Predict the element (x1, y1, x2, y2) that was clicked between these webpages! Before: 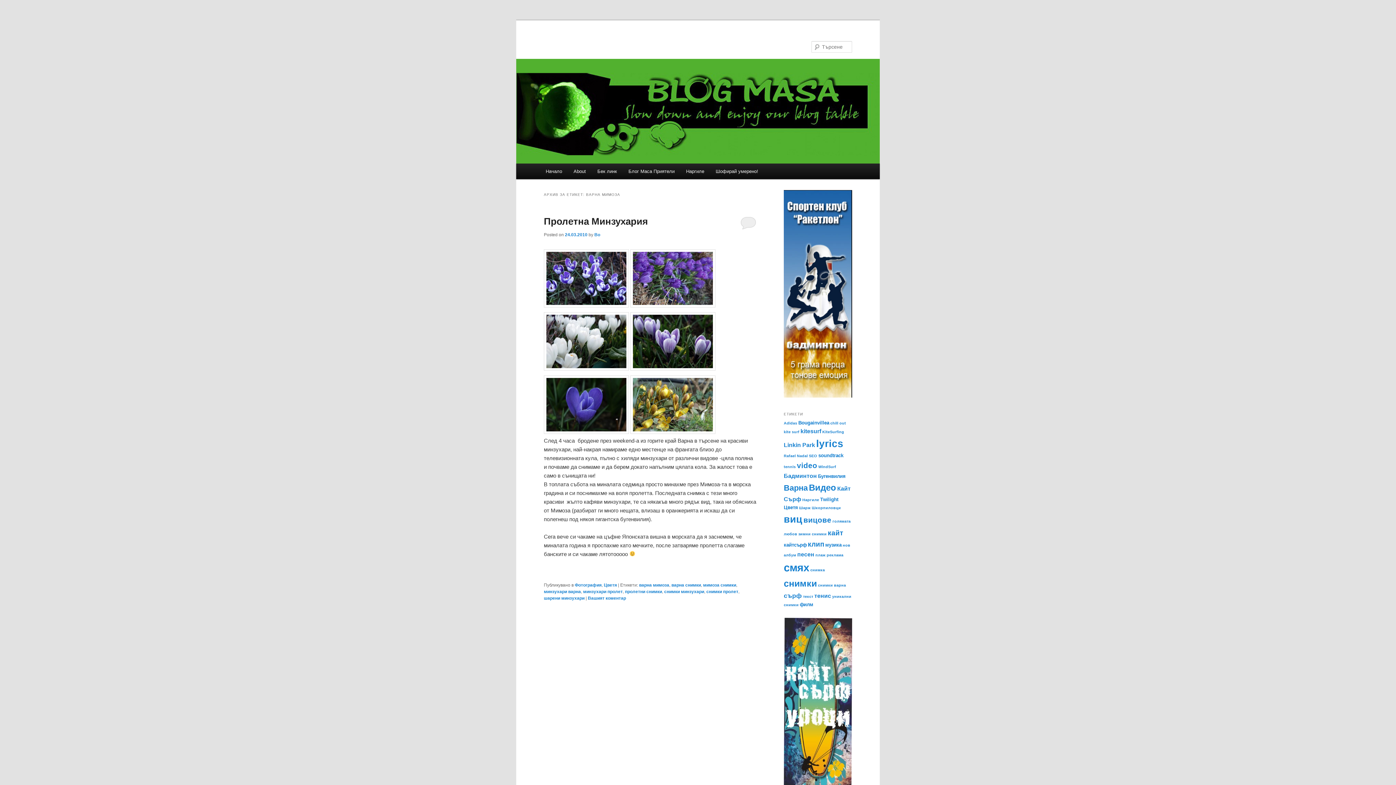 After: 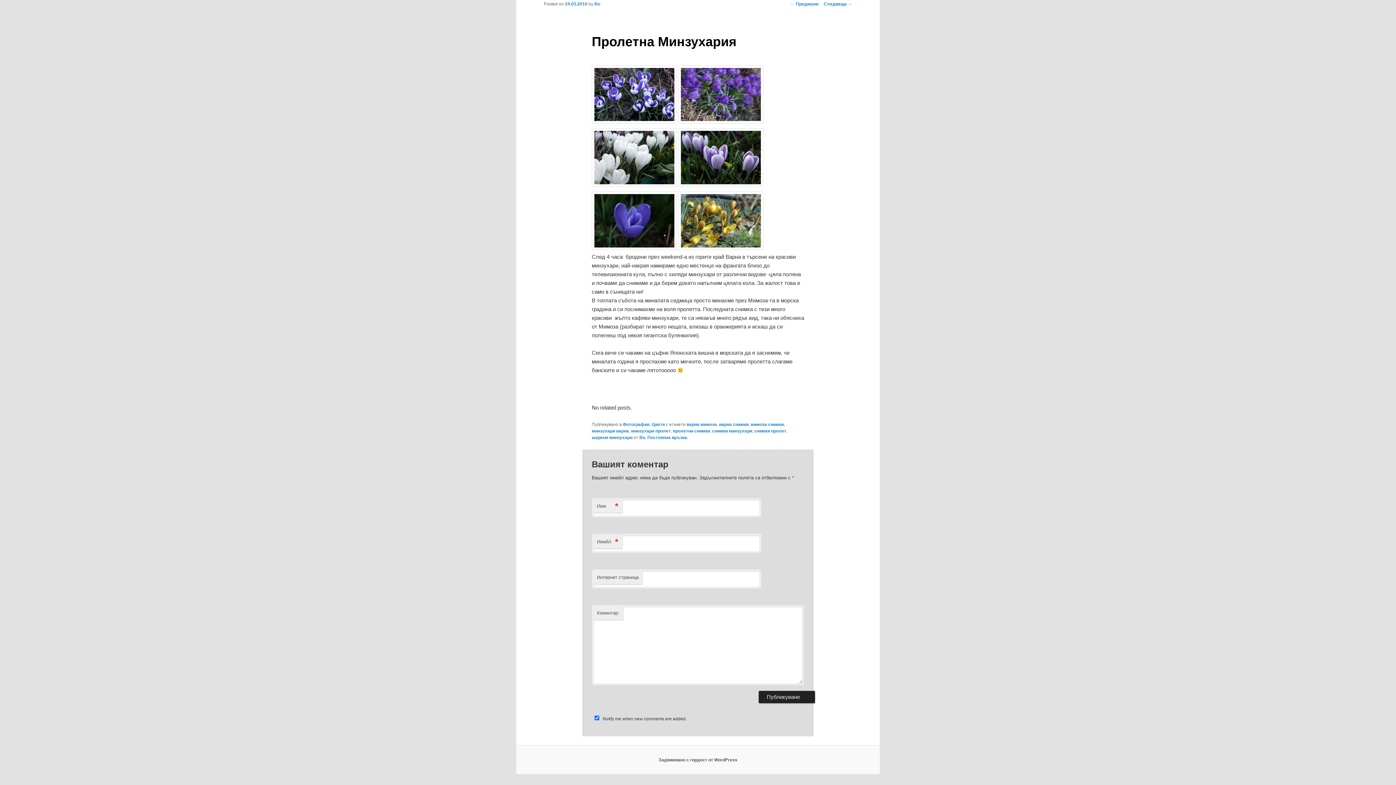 Action: bbox: (740, 216, 756, 229)